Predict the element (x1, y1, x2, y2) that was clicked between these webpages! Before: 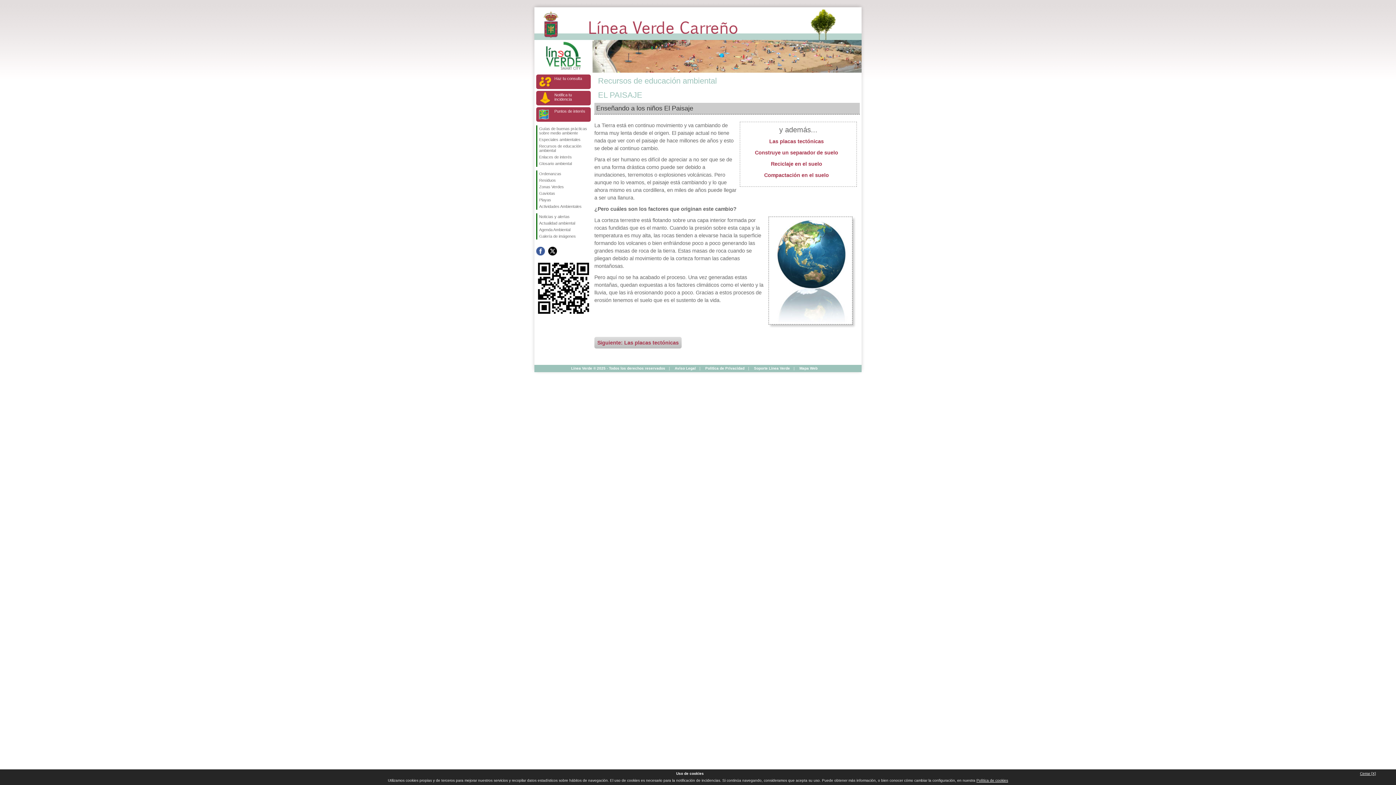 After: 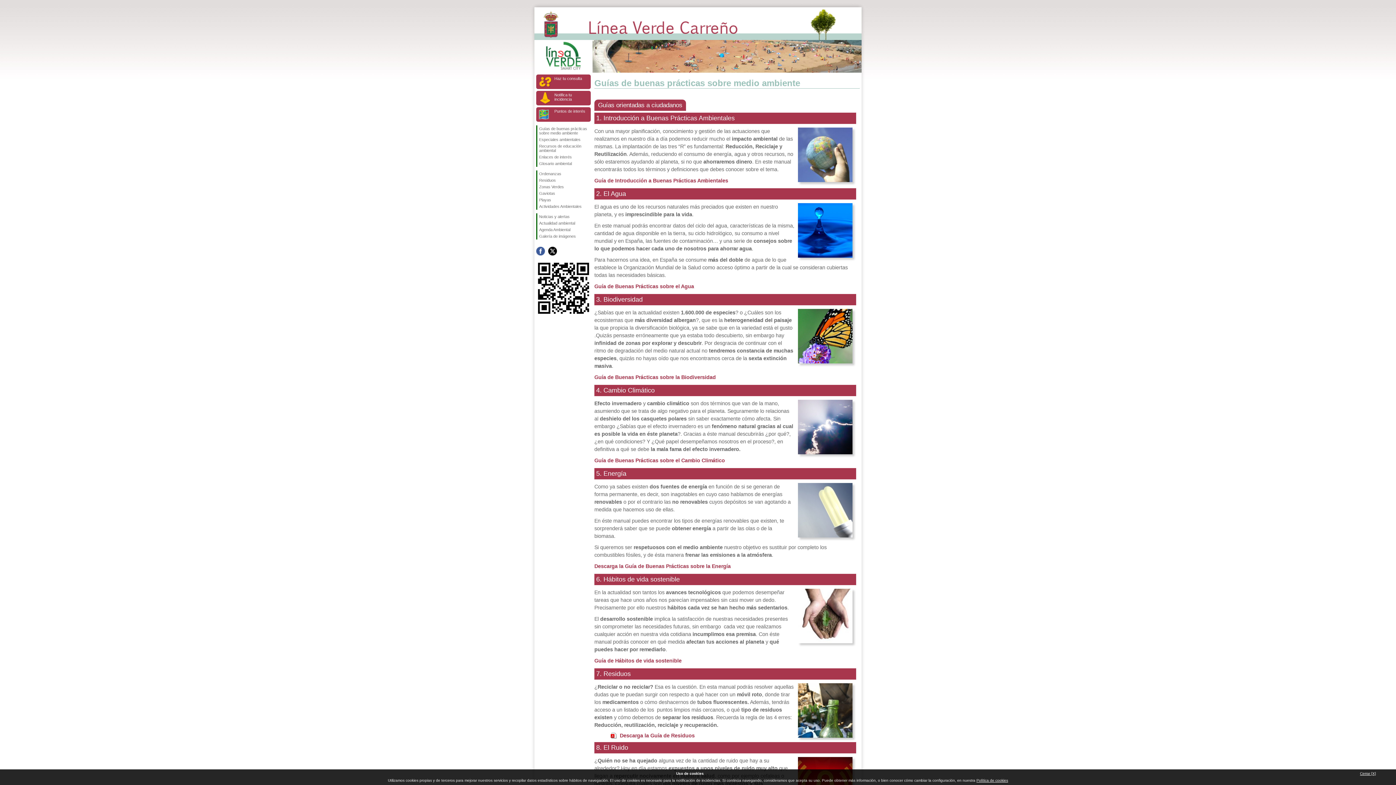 Action: label: Guías de buenas prácticas sobre medio ambiente bbox: (537, 125, 590, 136)